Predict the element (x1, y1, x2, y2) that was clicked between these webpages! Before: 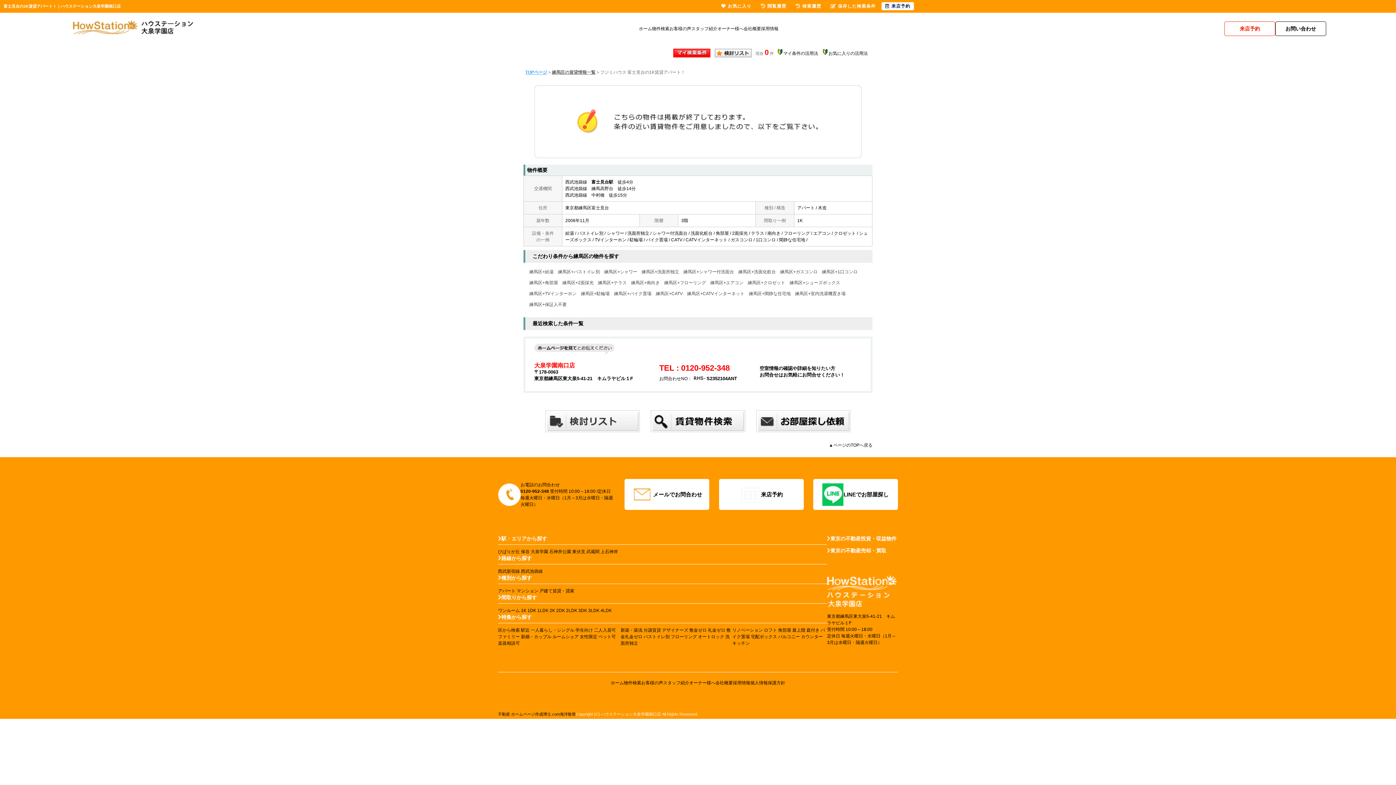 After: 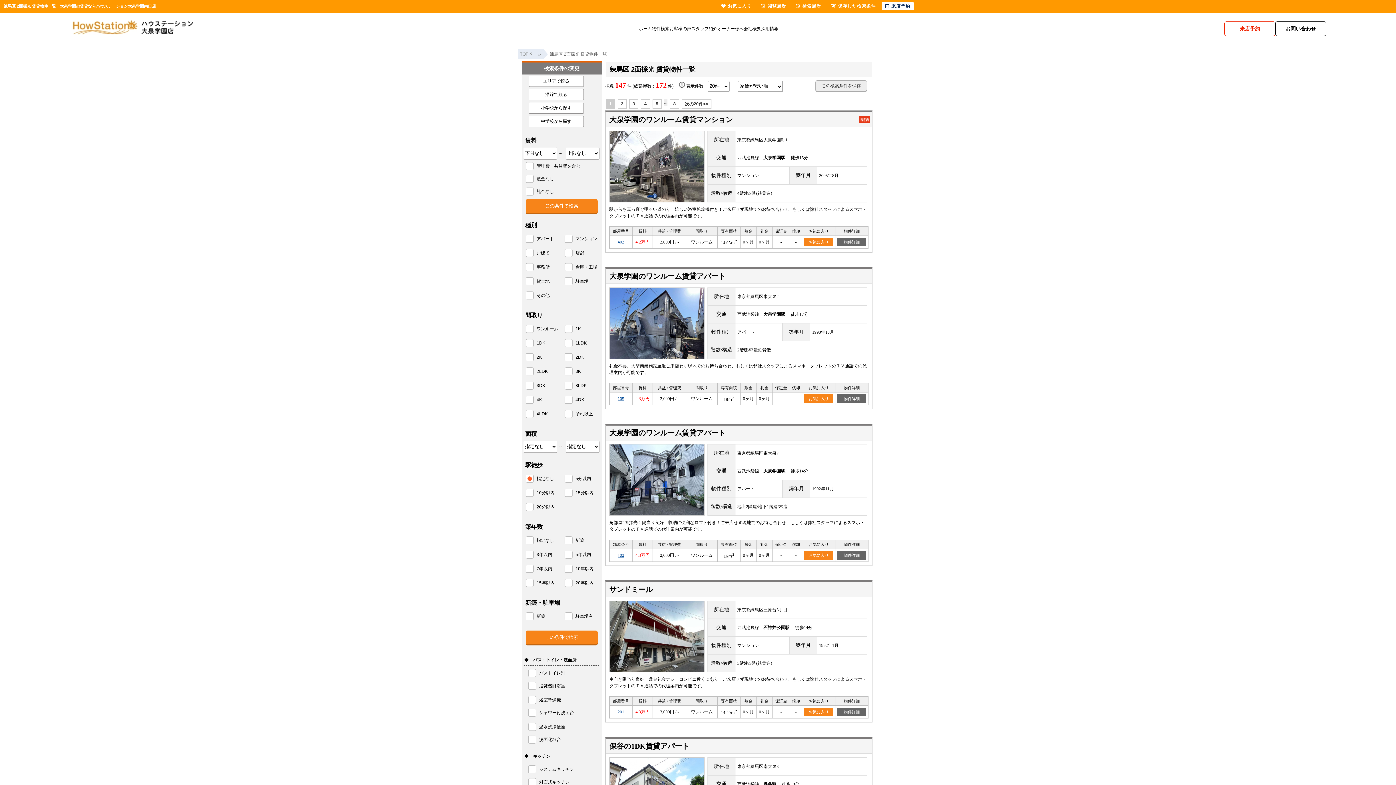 Action: label: 練馬区+2面採光 bbox: (562, 280, 593, 285)